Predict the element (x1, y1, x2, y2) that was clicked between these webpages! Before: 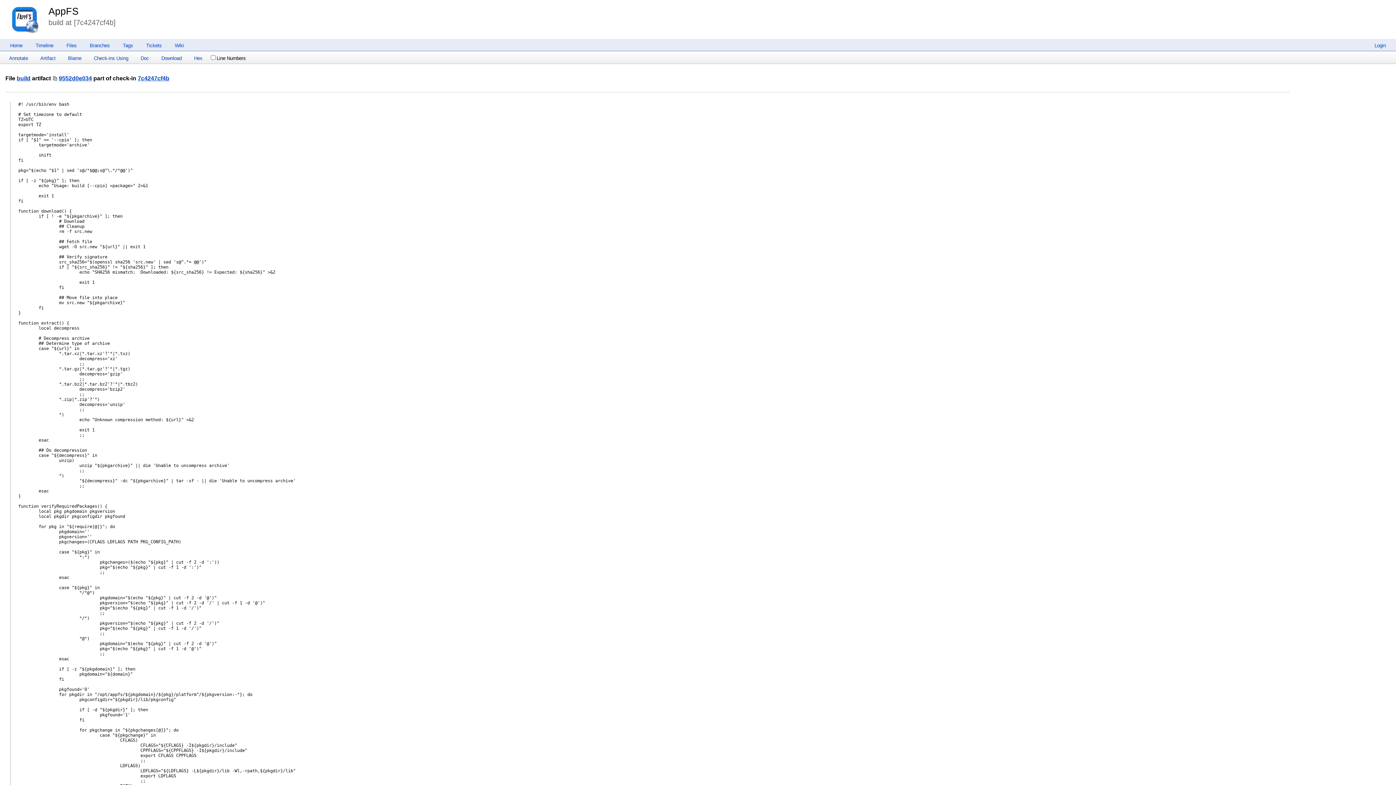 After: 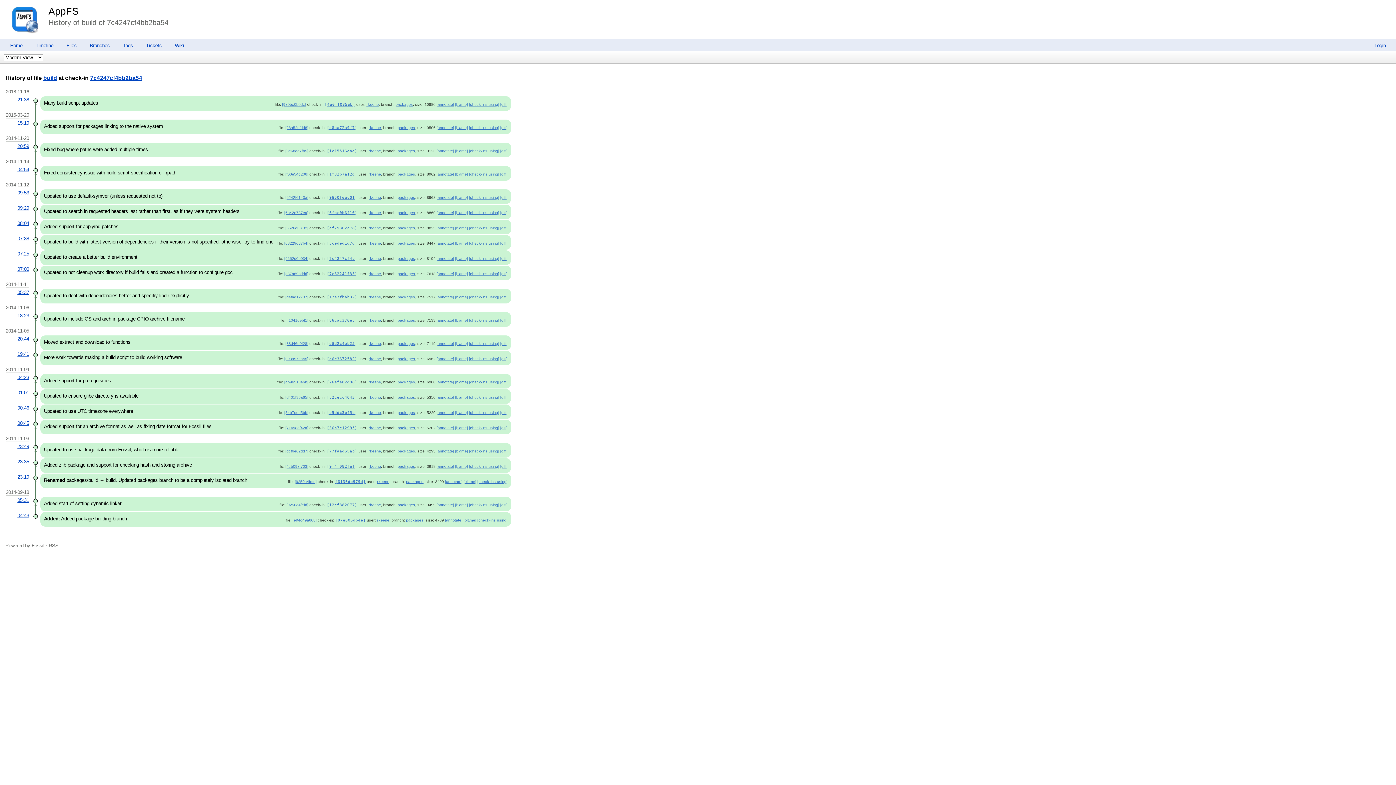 Action: bbox: (16, 75, 30, 81) label: build